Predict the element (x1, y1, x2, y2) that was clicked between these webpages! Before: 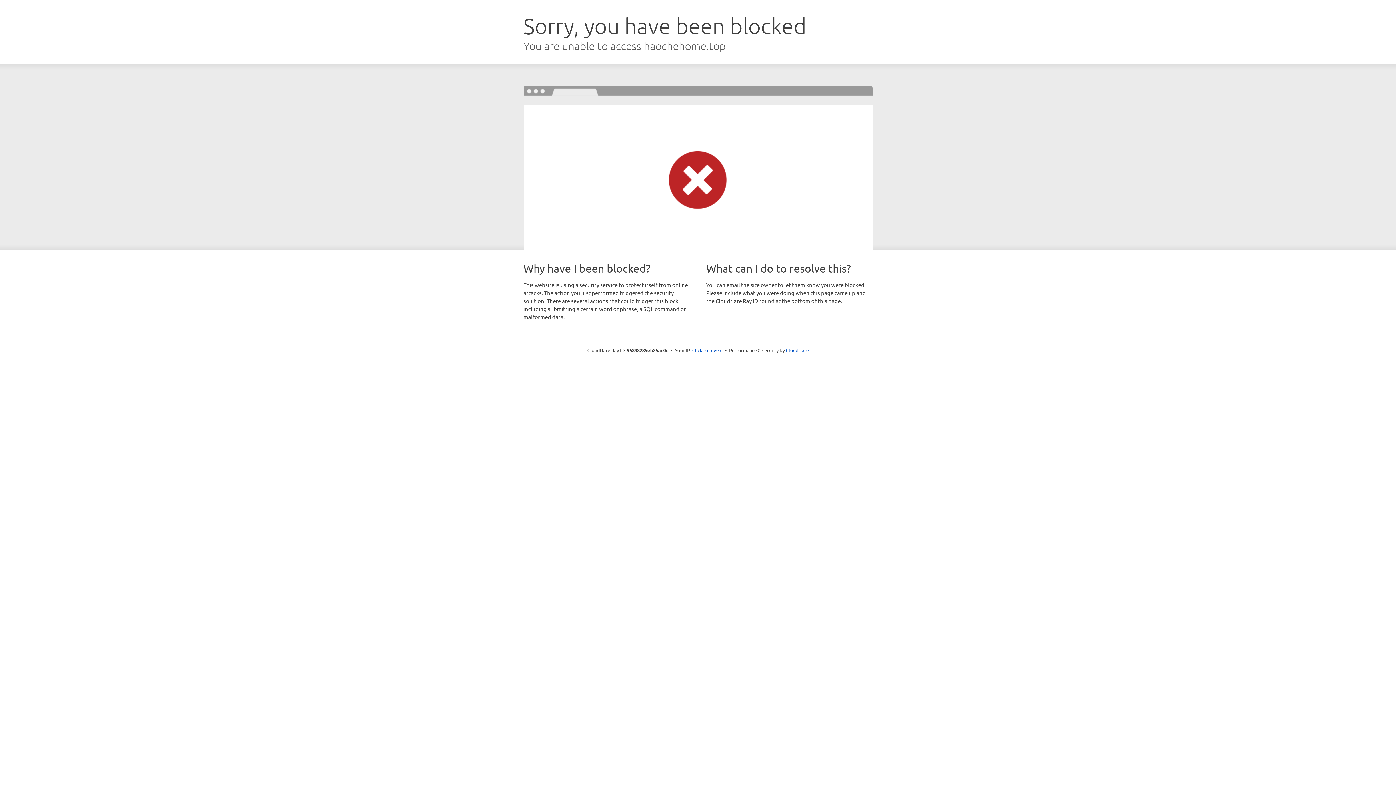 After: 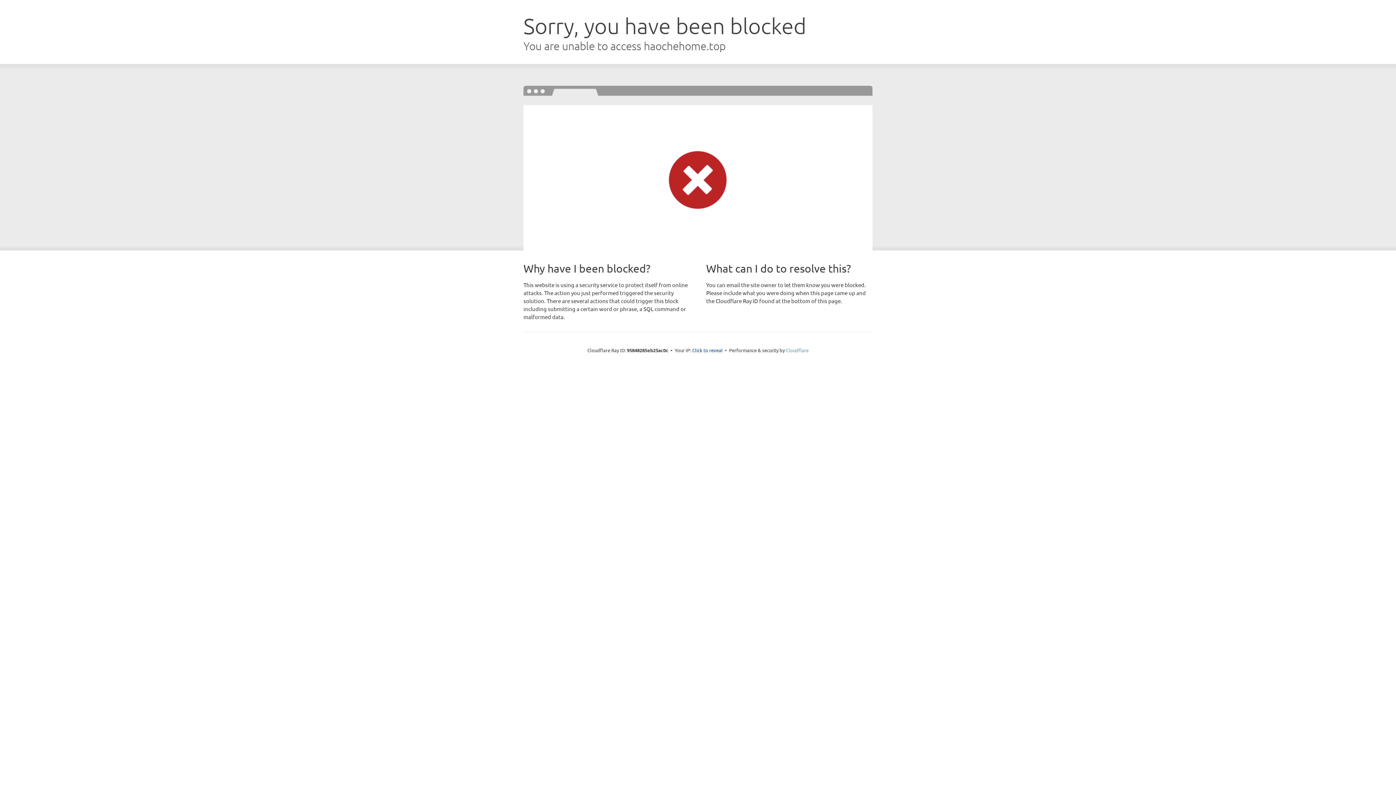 Action: bbox: (786, 347, 808, 353) label: Cloudflare